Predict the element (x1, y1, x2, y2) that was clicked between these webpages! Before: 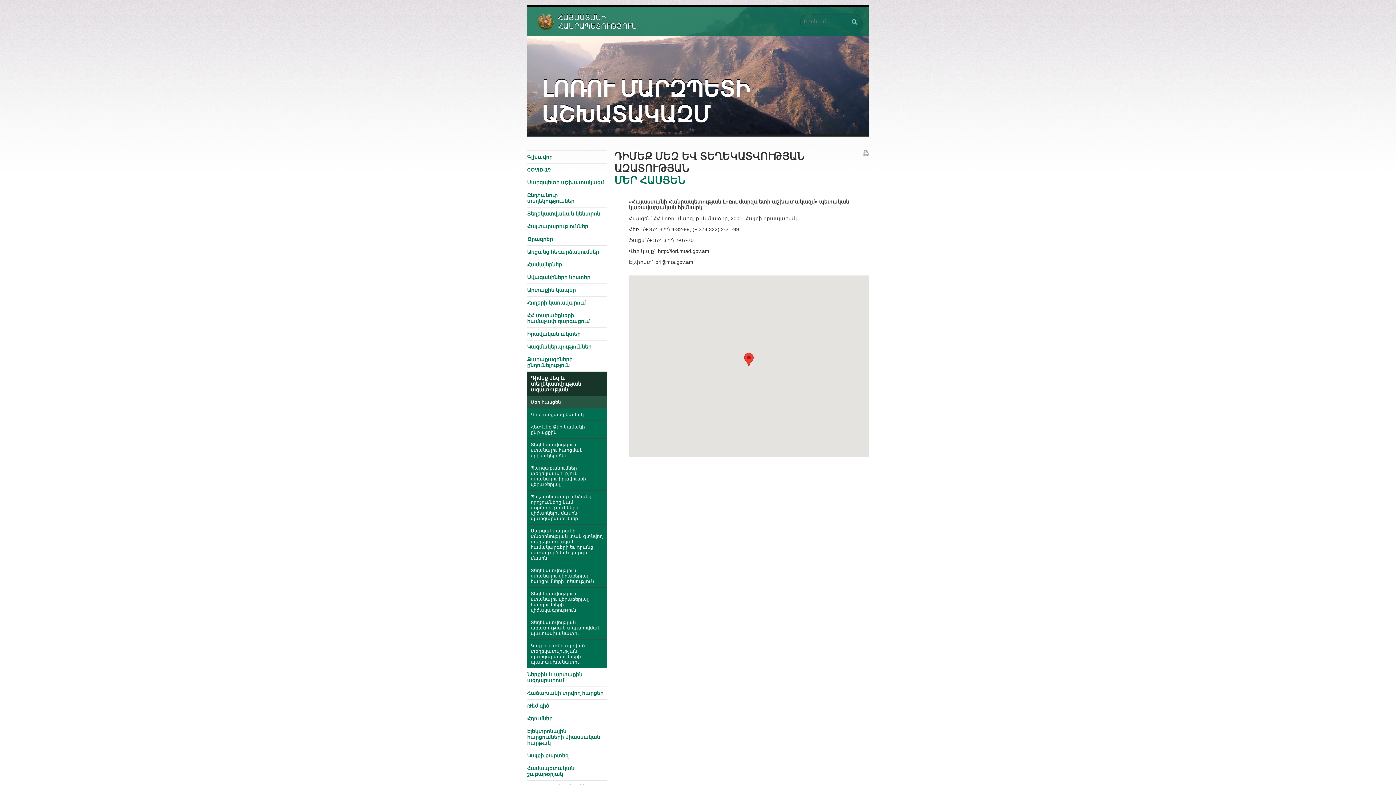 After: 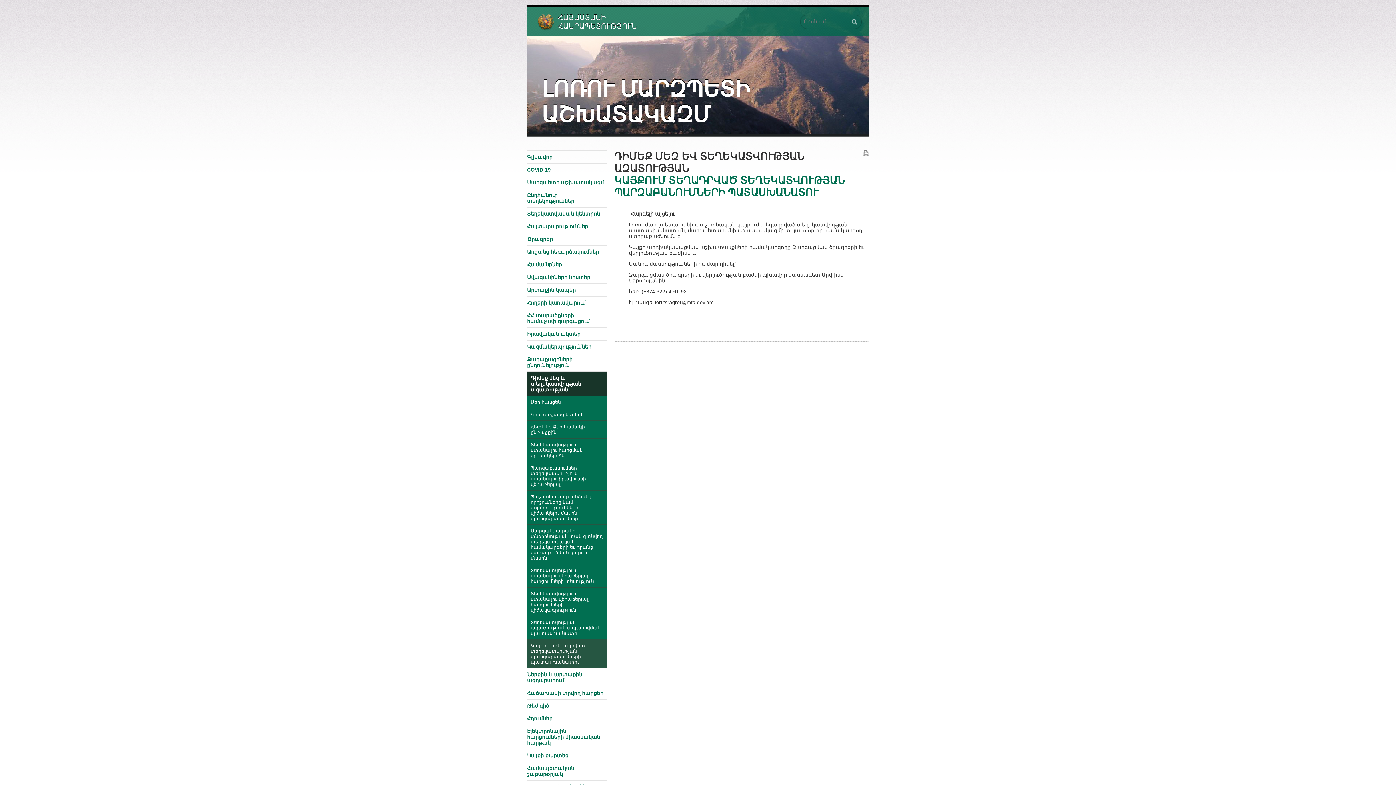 Action: label: Կայքում տեղադրված տեղեկատվության պարզաբանումների պատասխանատու bbox: (527, 639, 607, 668)